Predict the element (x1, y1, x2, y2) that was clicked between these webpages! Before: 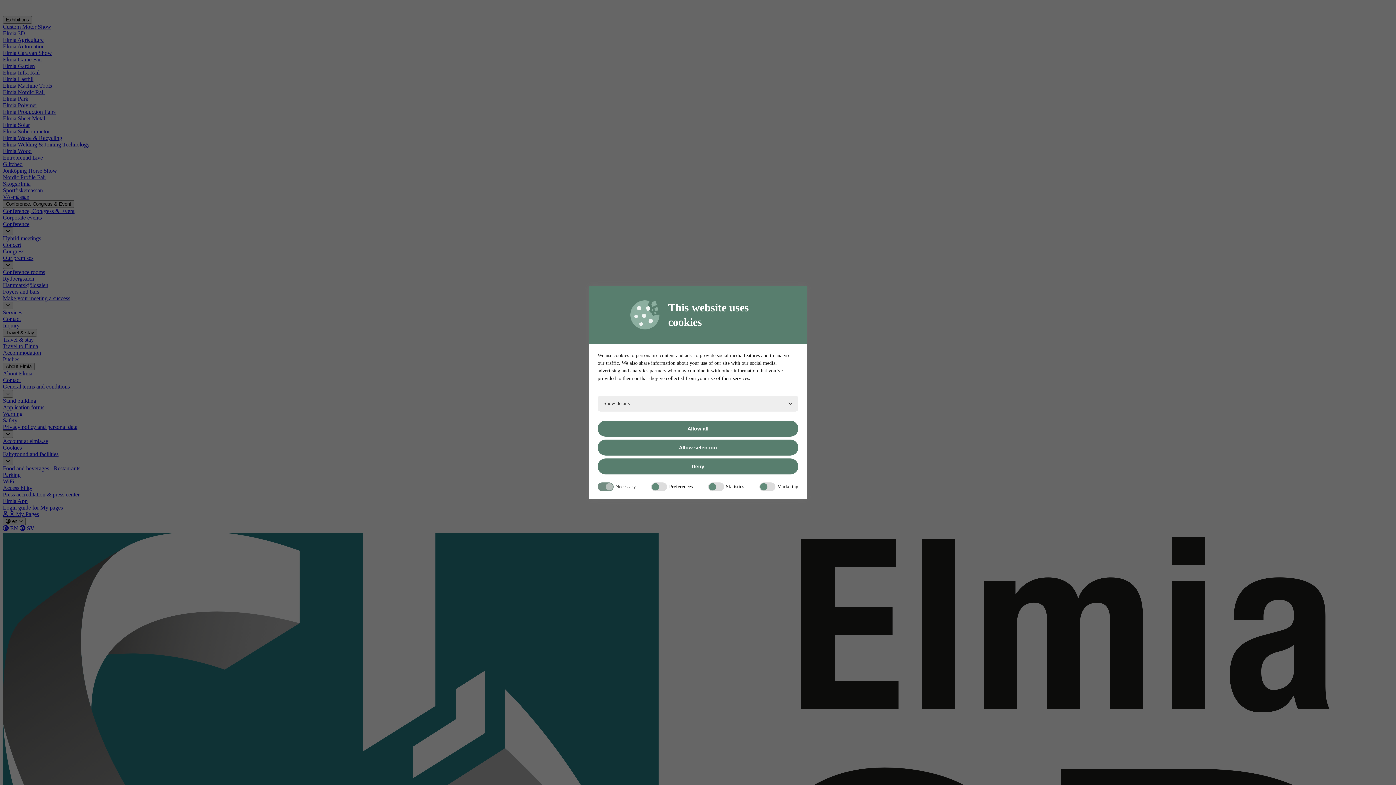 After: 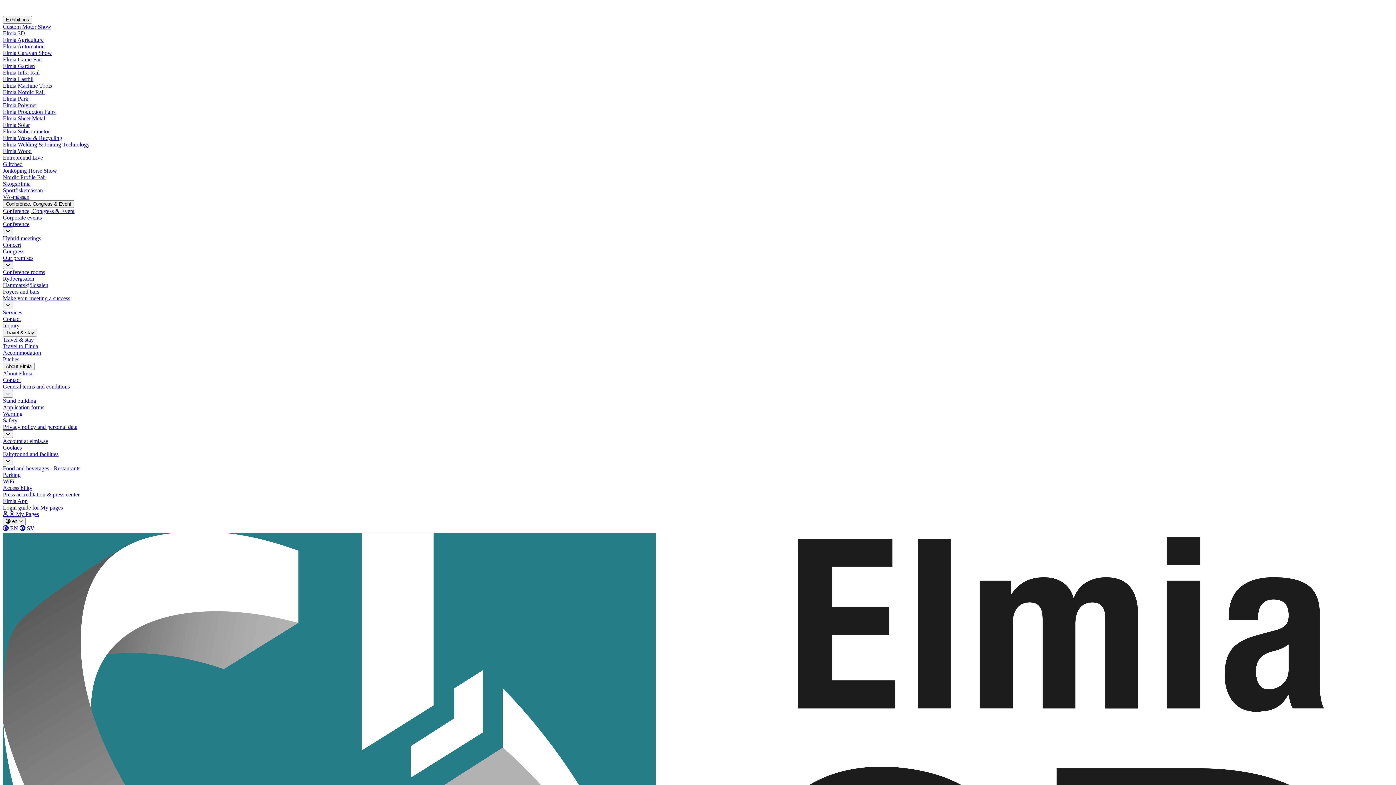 Action: bbox: (597, 439, 798, 455) label: Allow selection